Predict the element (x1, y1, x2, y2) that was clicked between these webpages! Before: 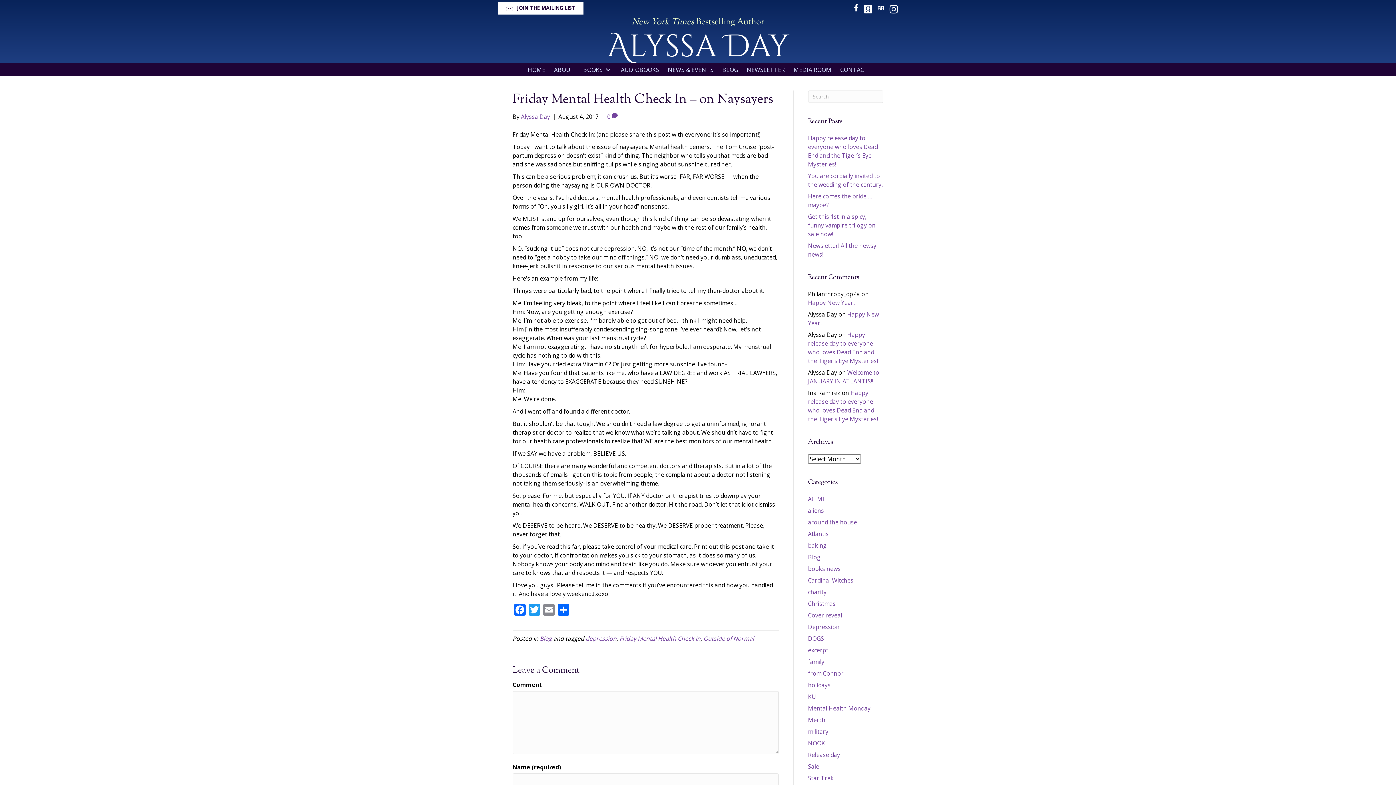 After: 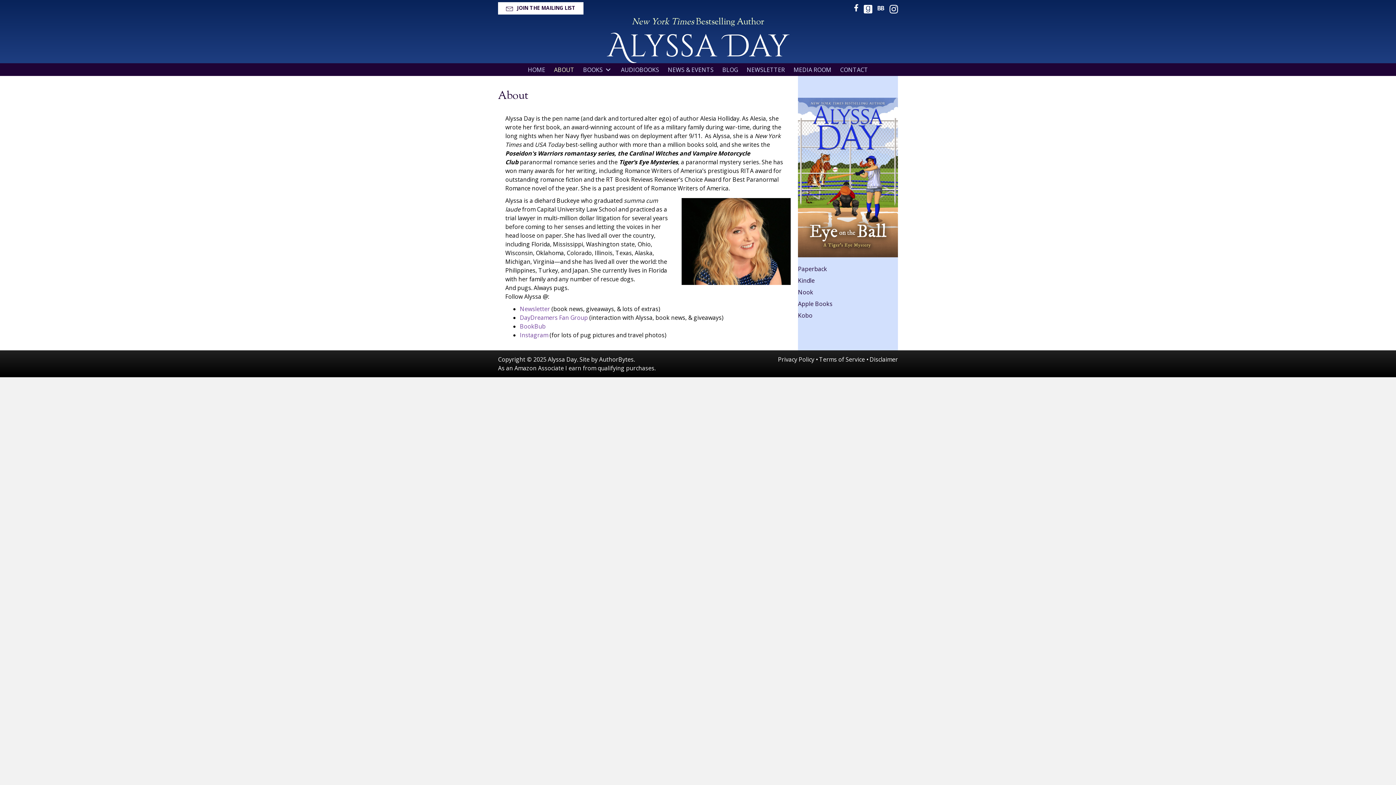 Action: bbox: (549, 63, 578, 75) label: ABOUT